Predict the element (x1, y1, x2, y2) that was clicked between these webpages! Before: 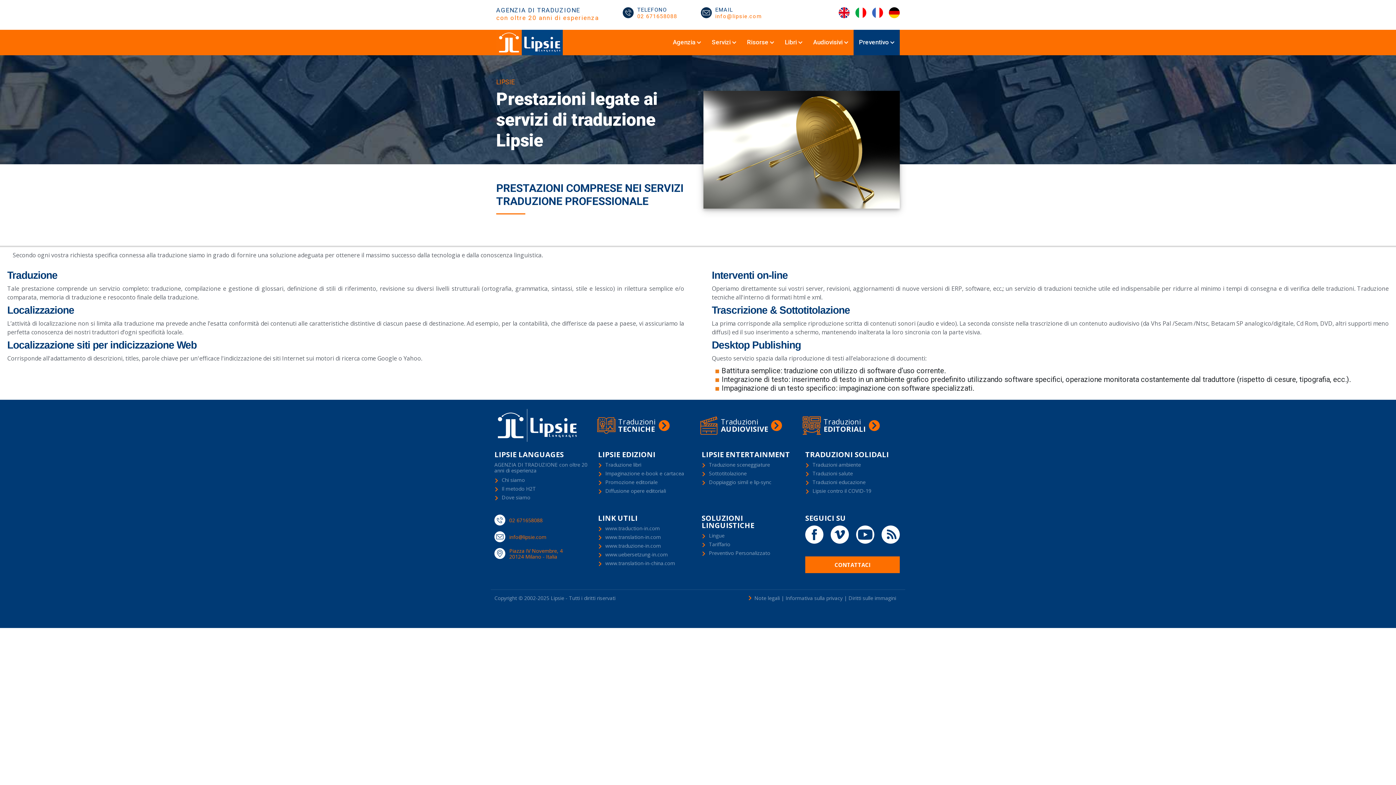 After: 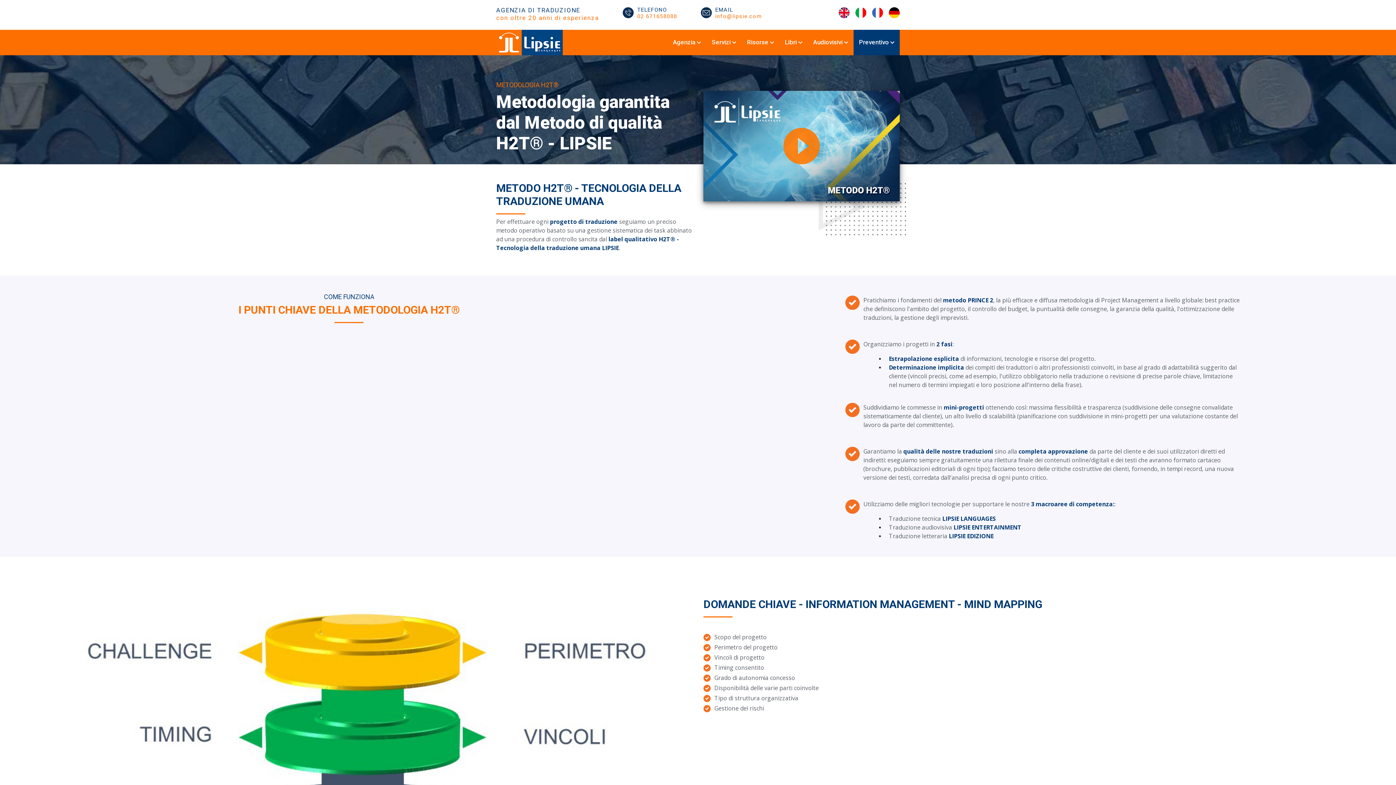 Action: label: Il metodo H2T bbox: (501, 485, 536, 492)